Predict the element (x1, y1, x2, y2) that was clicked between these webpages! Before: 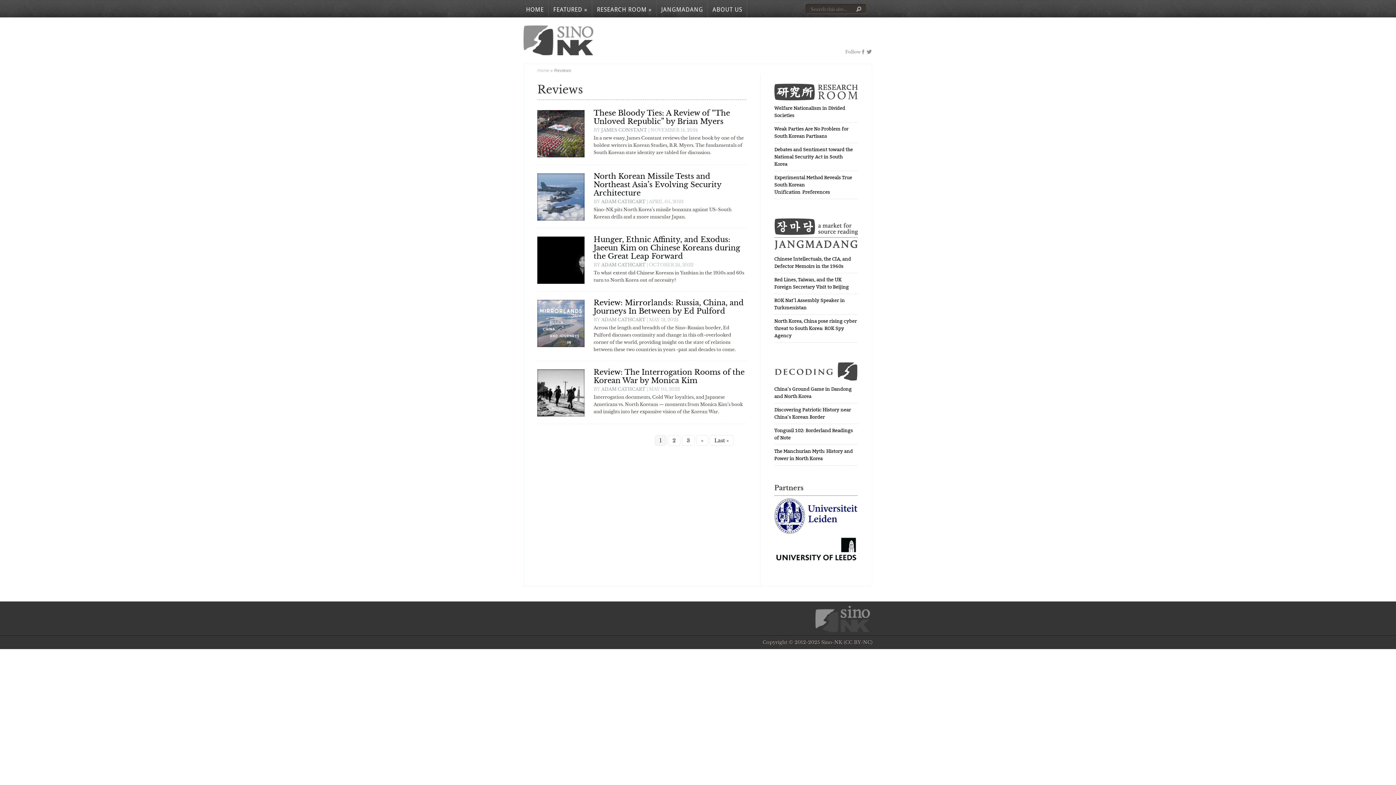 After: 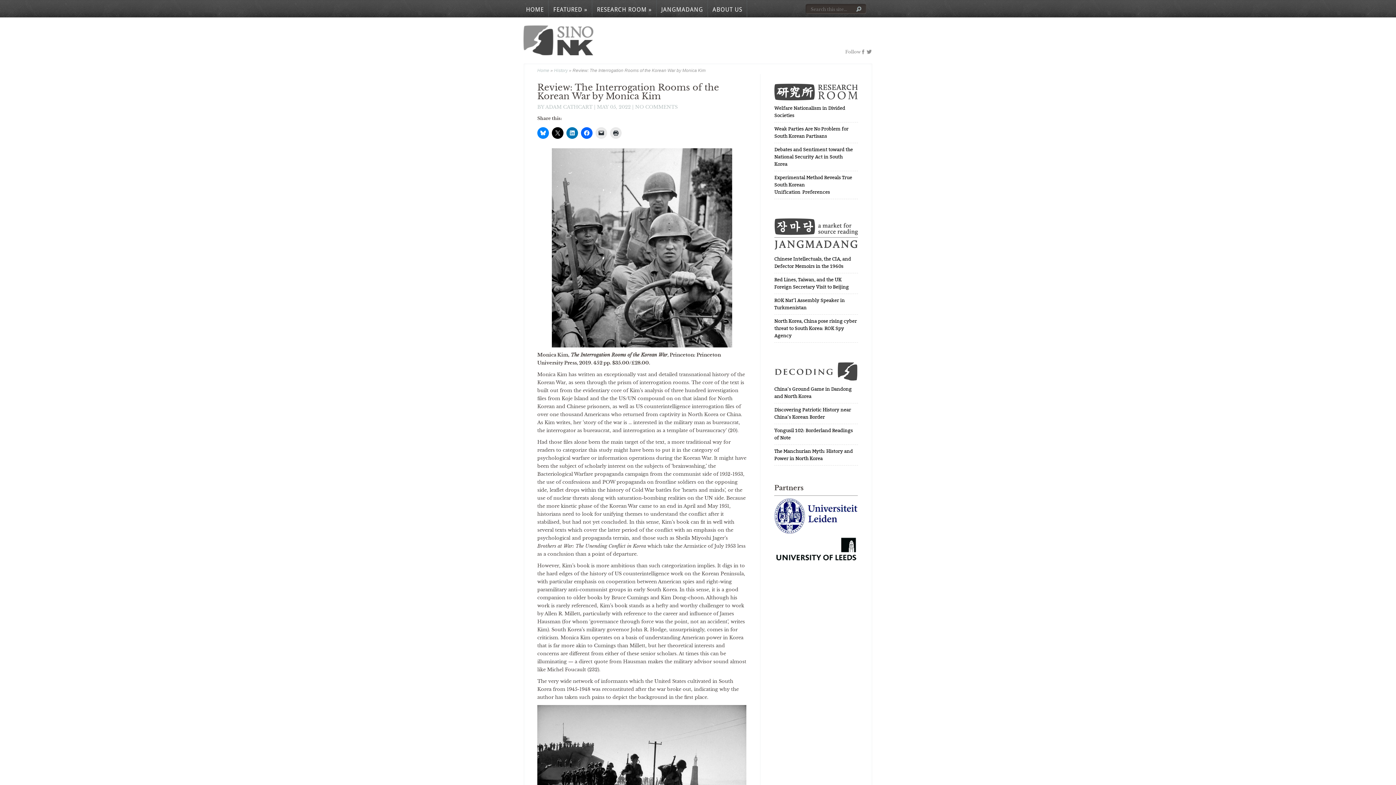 Action: label: Review: The Interrogation Rooms of the Korean War by Monica Kim bbox: (593, 368, 744, 385)